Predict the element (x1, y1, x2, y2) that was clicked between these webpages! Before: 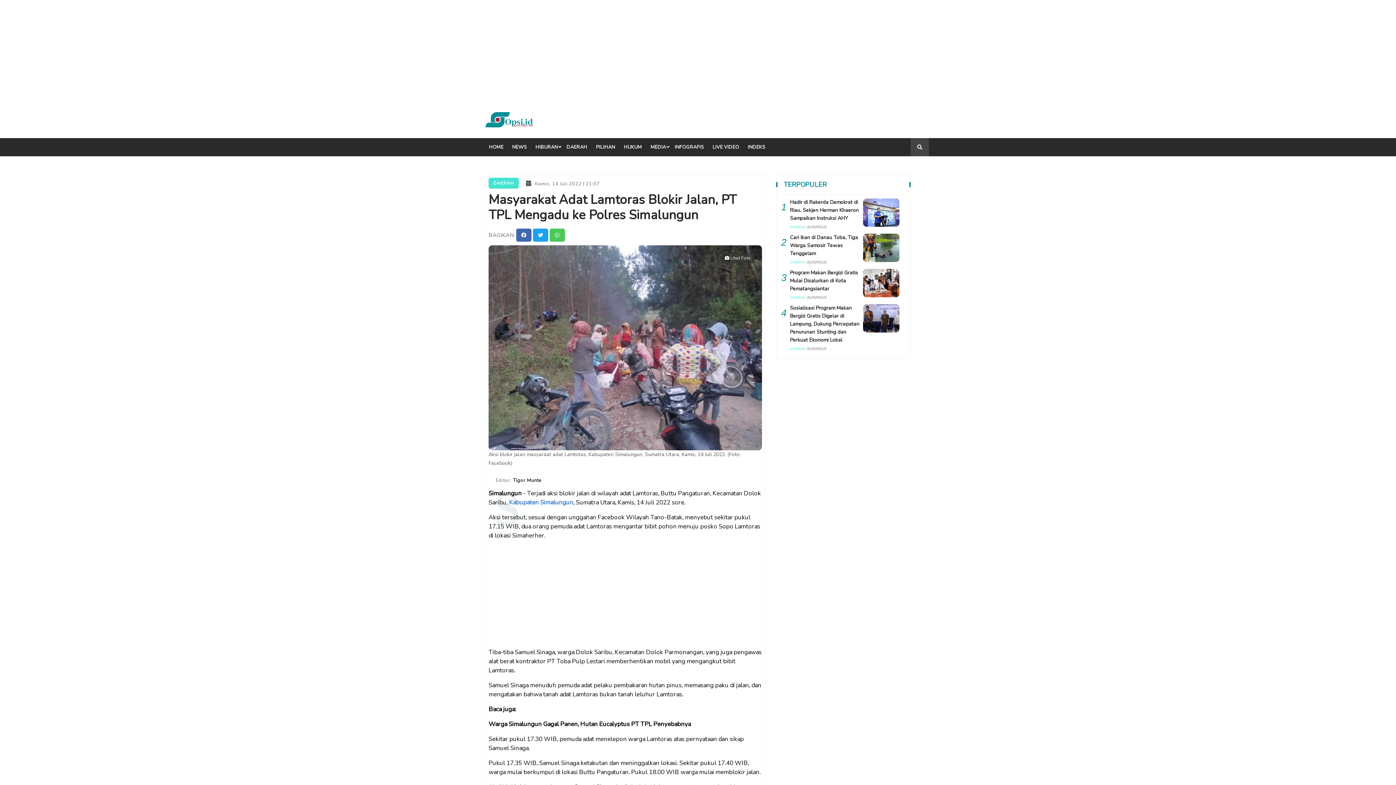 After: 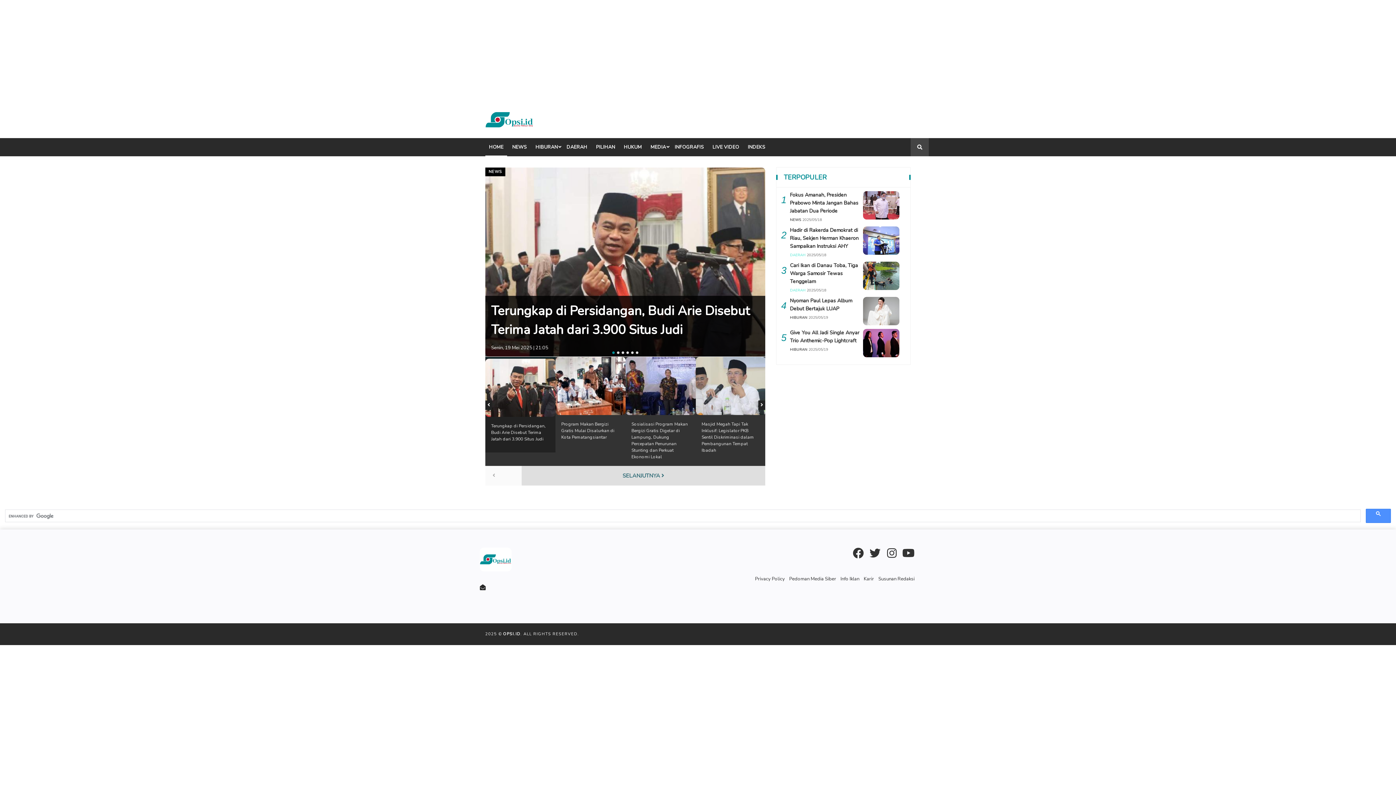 Action: label: MEDIA bbox: (647, 138, 669, 156)